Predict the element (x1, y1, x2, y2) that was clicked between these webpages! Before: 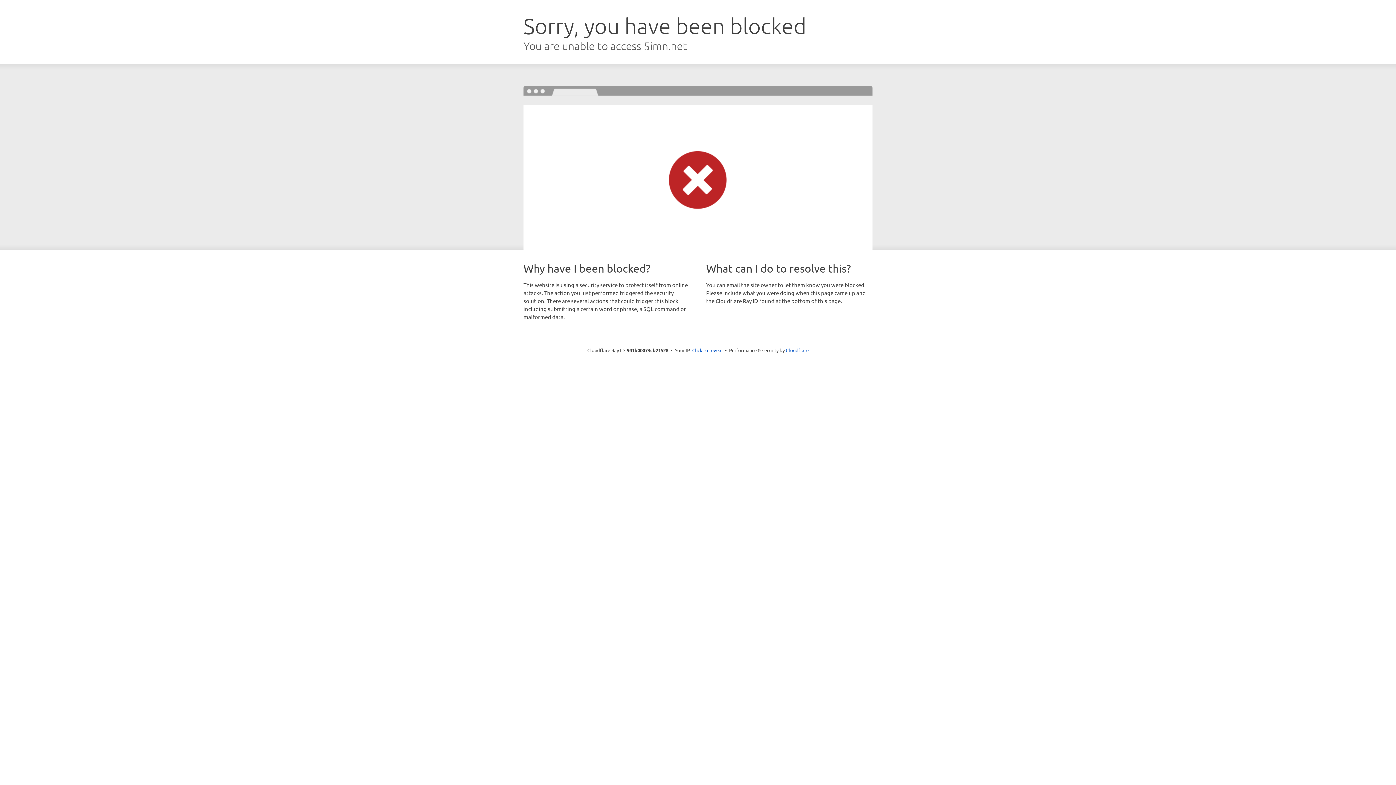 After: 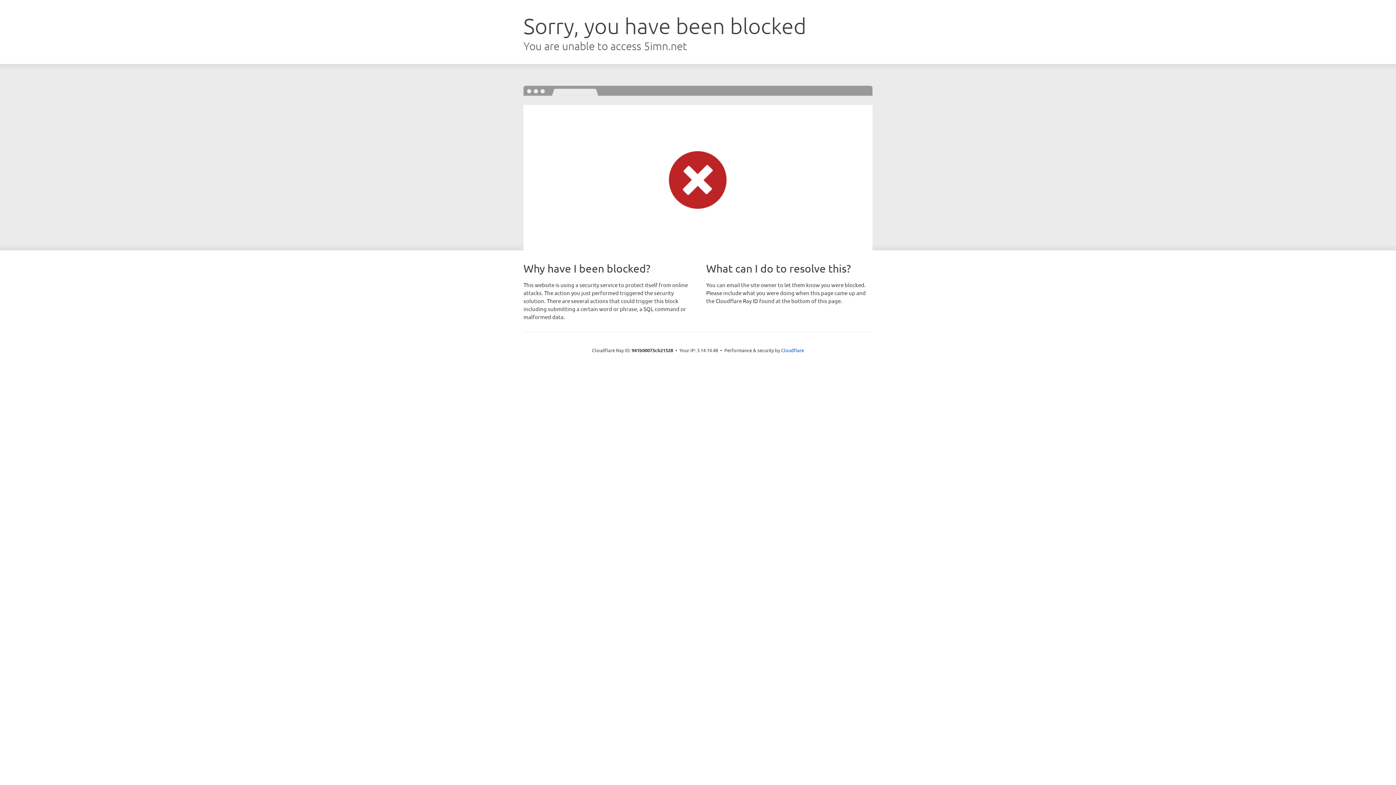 Action: bbox: (692, 346, 722, 353) label: Click to reveal